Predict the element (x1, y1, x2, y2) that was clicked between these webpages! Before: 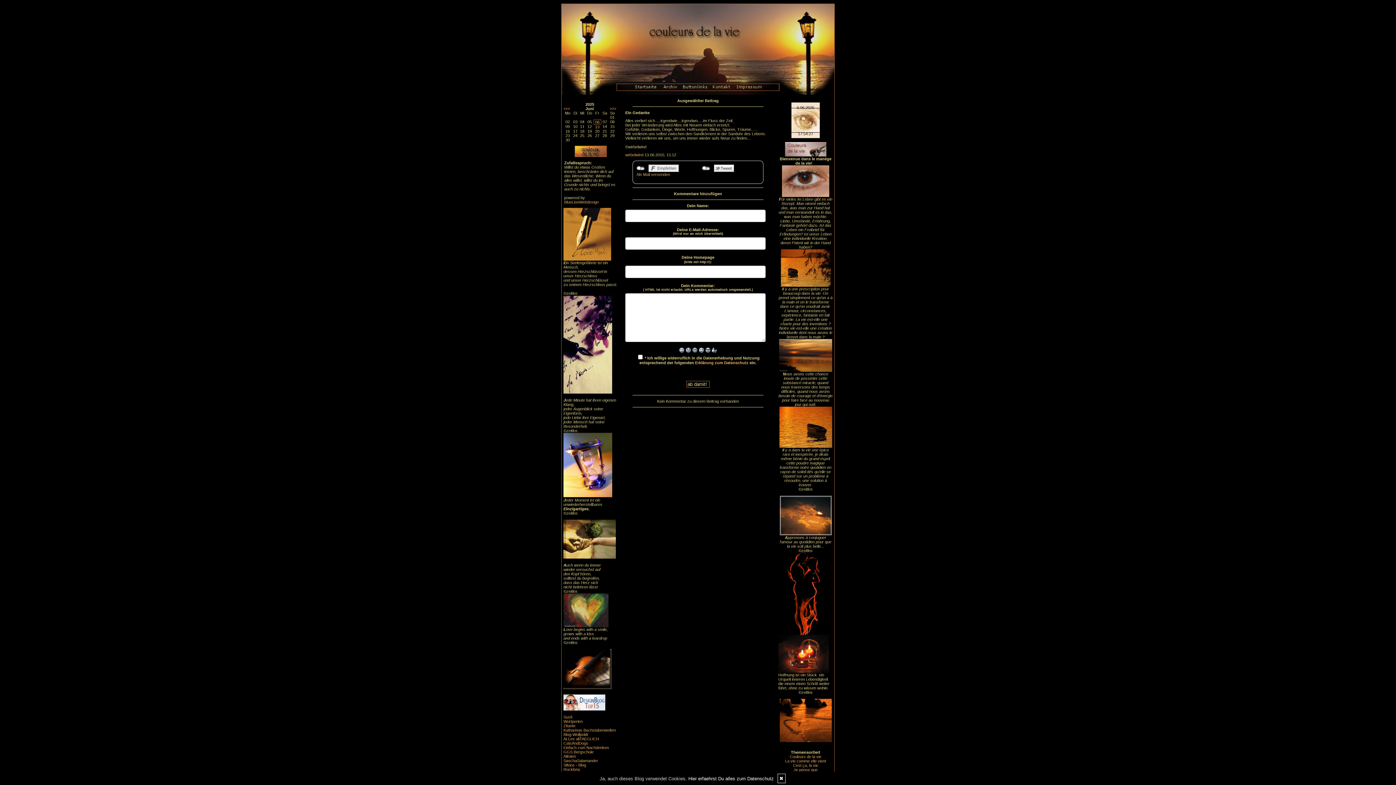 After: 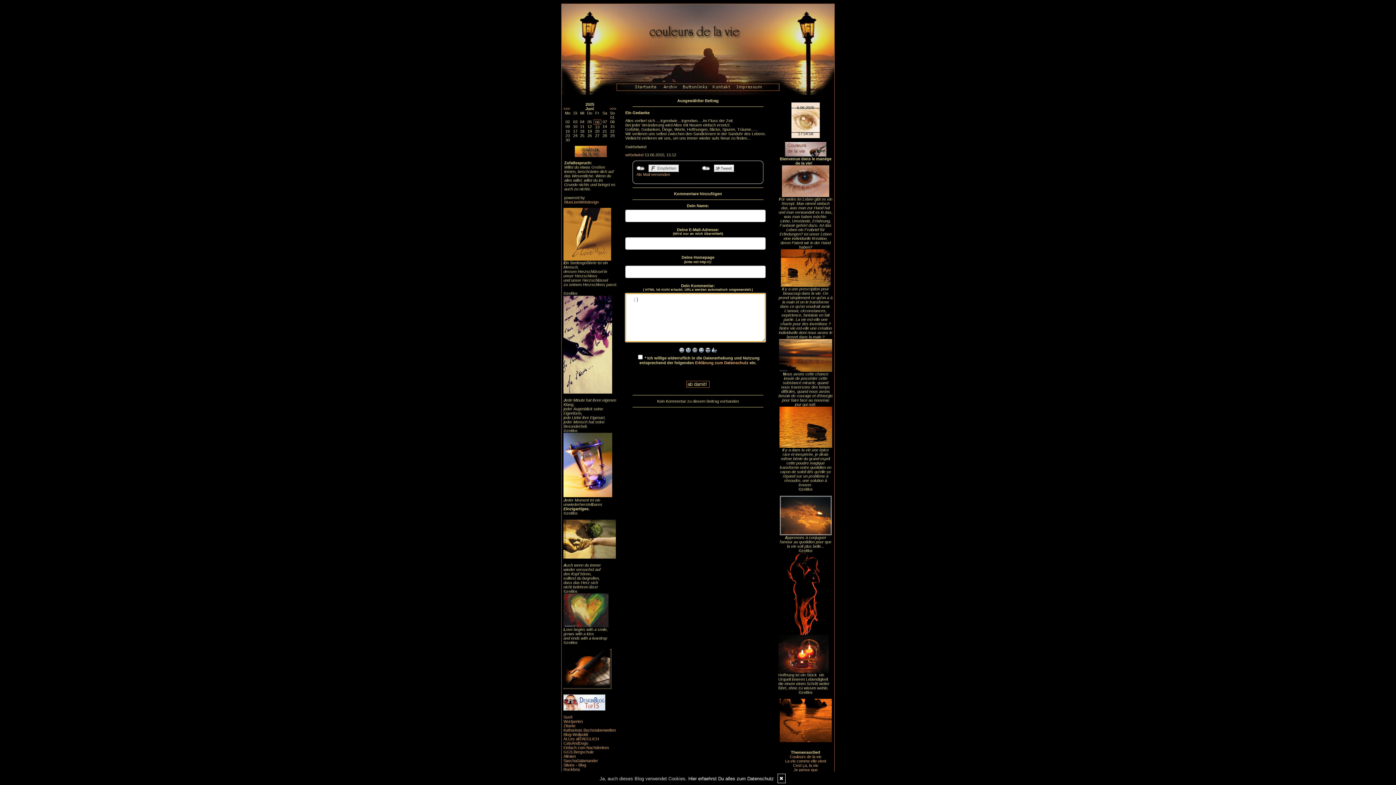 Action: bbox: (679, 349, 684, 353)